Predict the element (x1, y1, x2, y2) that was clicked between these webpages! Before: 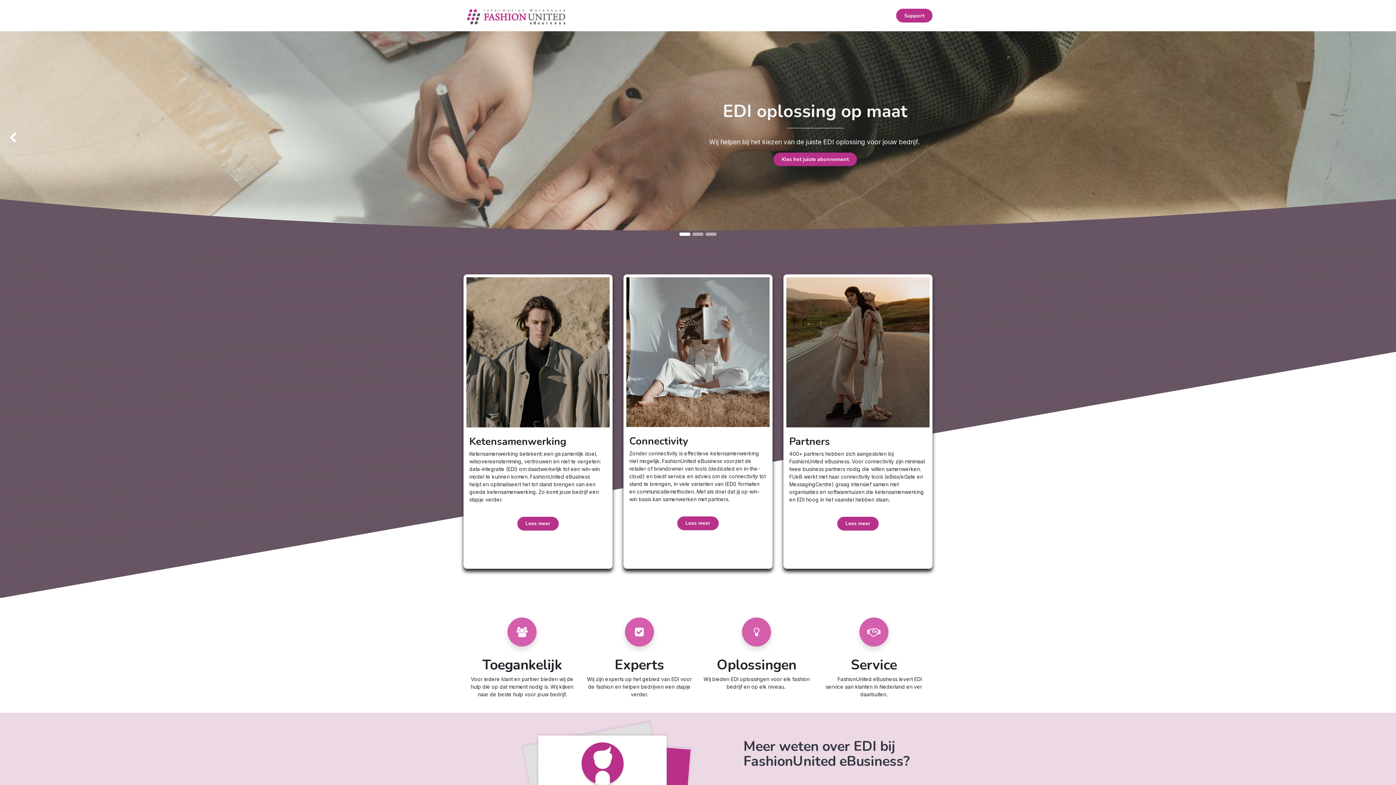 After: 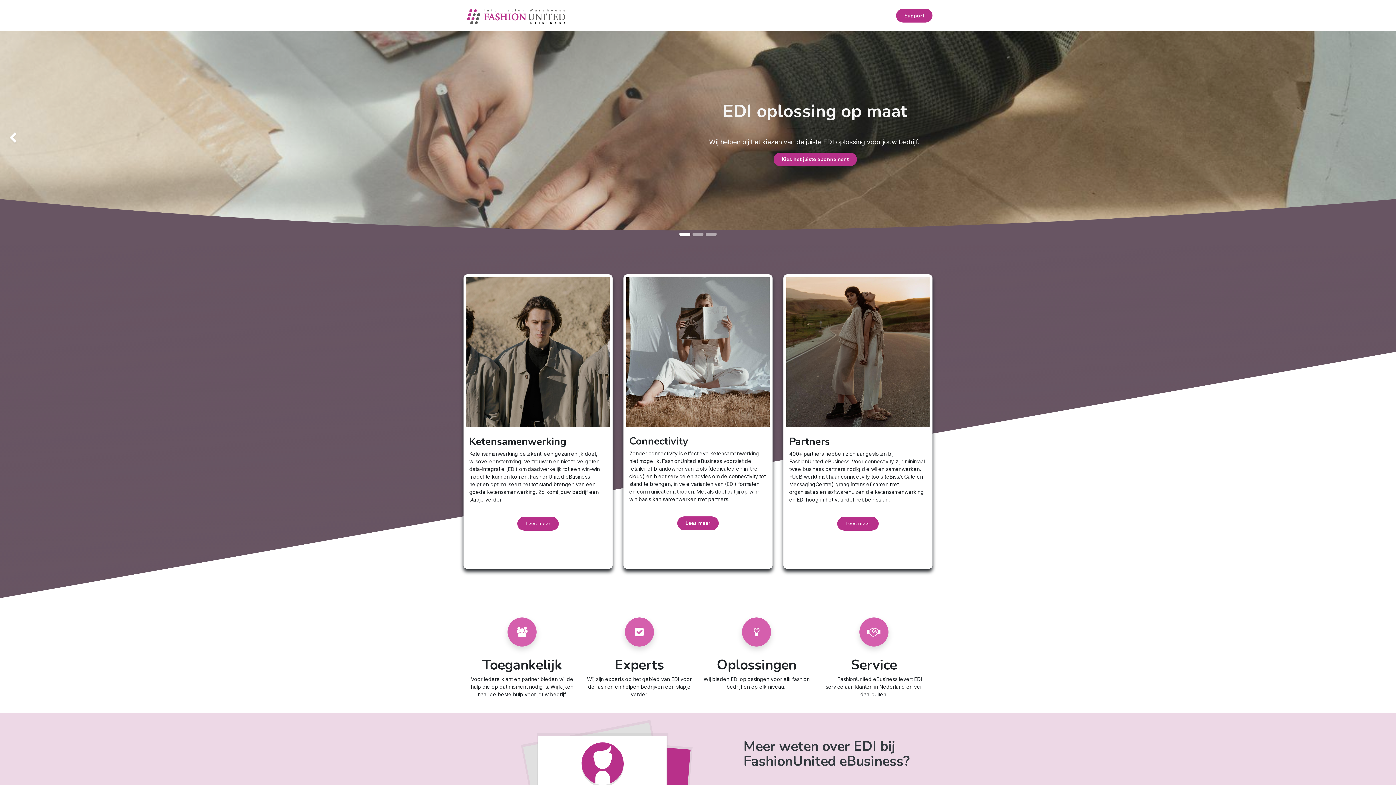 Action: label: Aangesloten merken  bbox: (580, 8, 640, 22)